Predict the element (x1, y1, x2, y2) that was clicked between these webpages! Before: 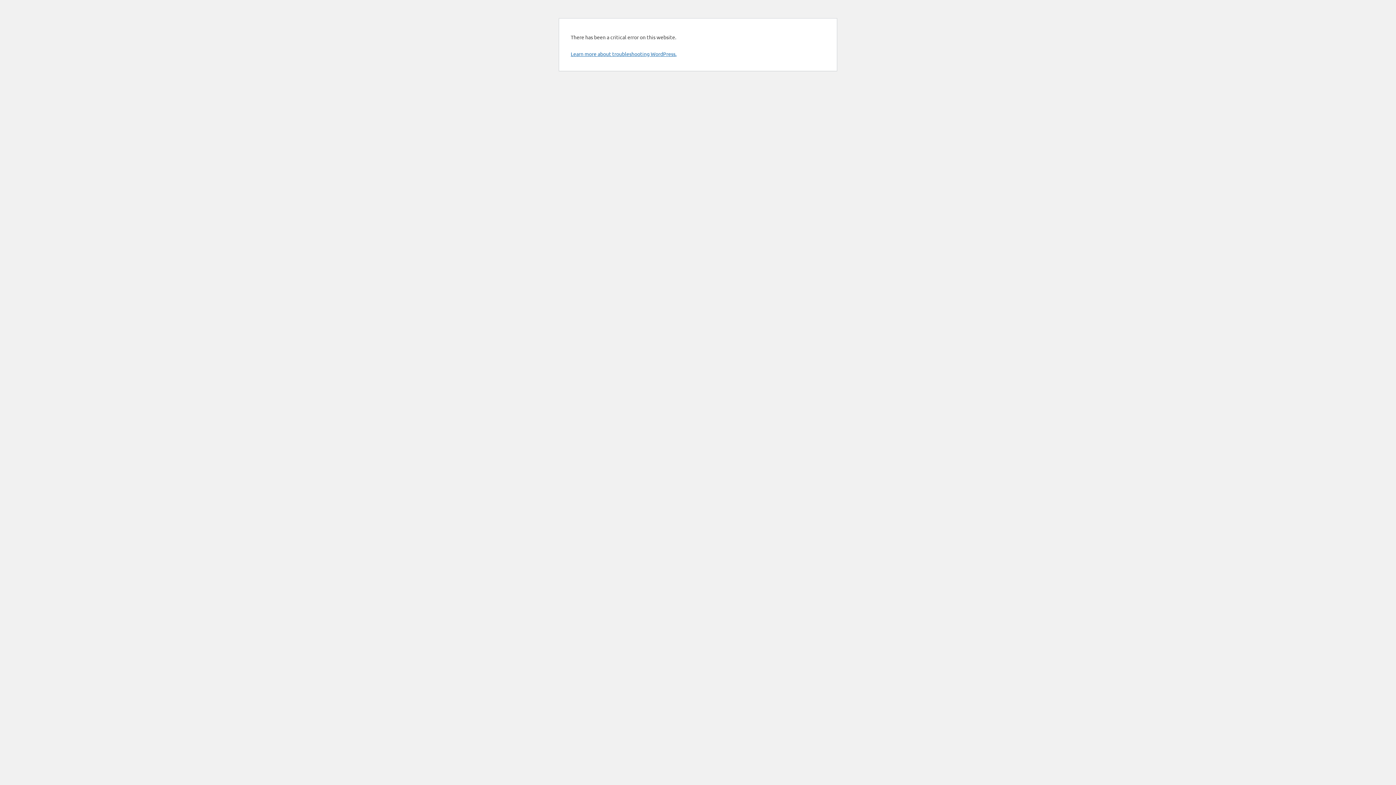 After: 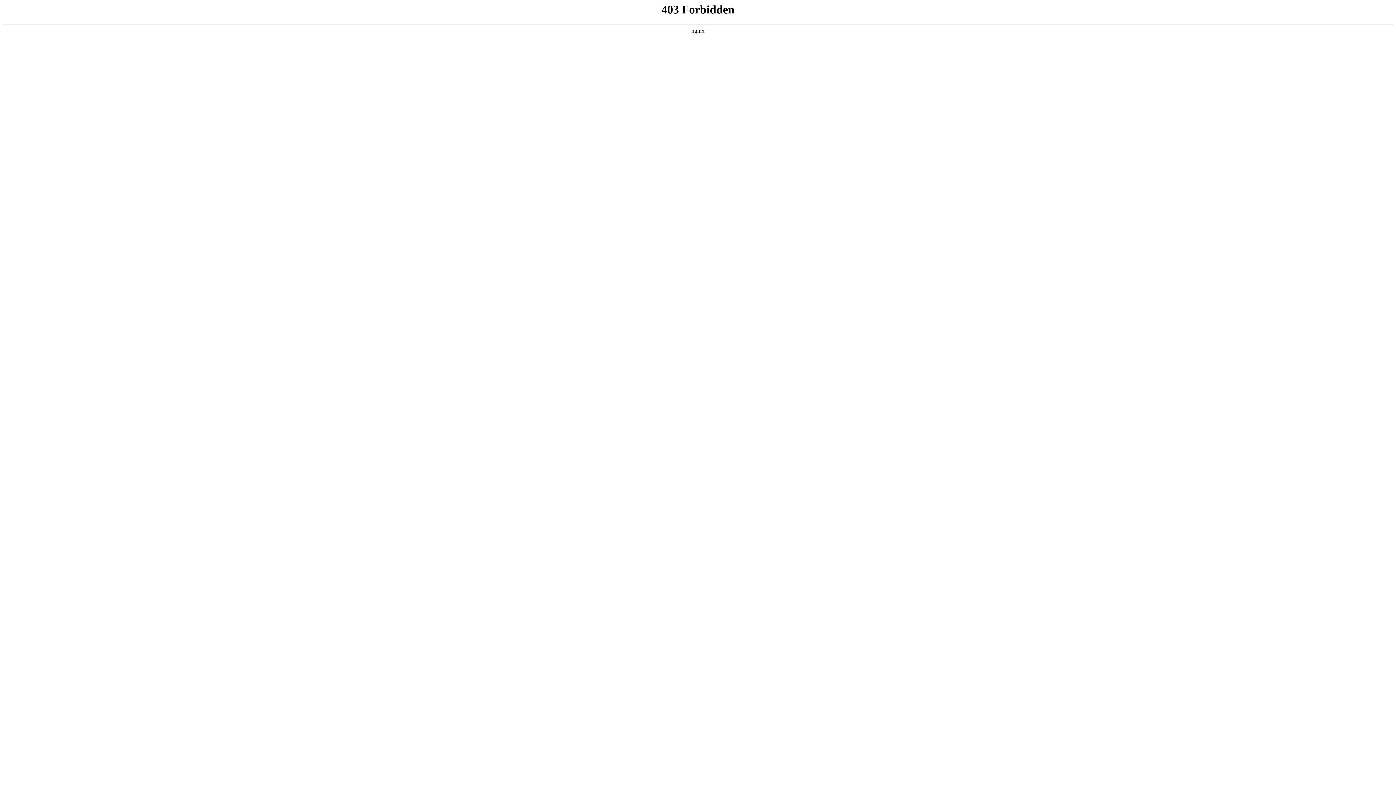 Action: bbox: (570, 50, 676, 57) label: Learn more about troubleshooting WordPress.